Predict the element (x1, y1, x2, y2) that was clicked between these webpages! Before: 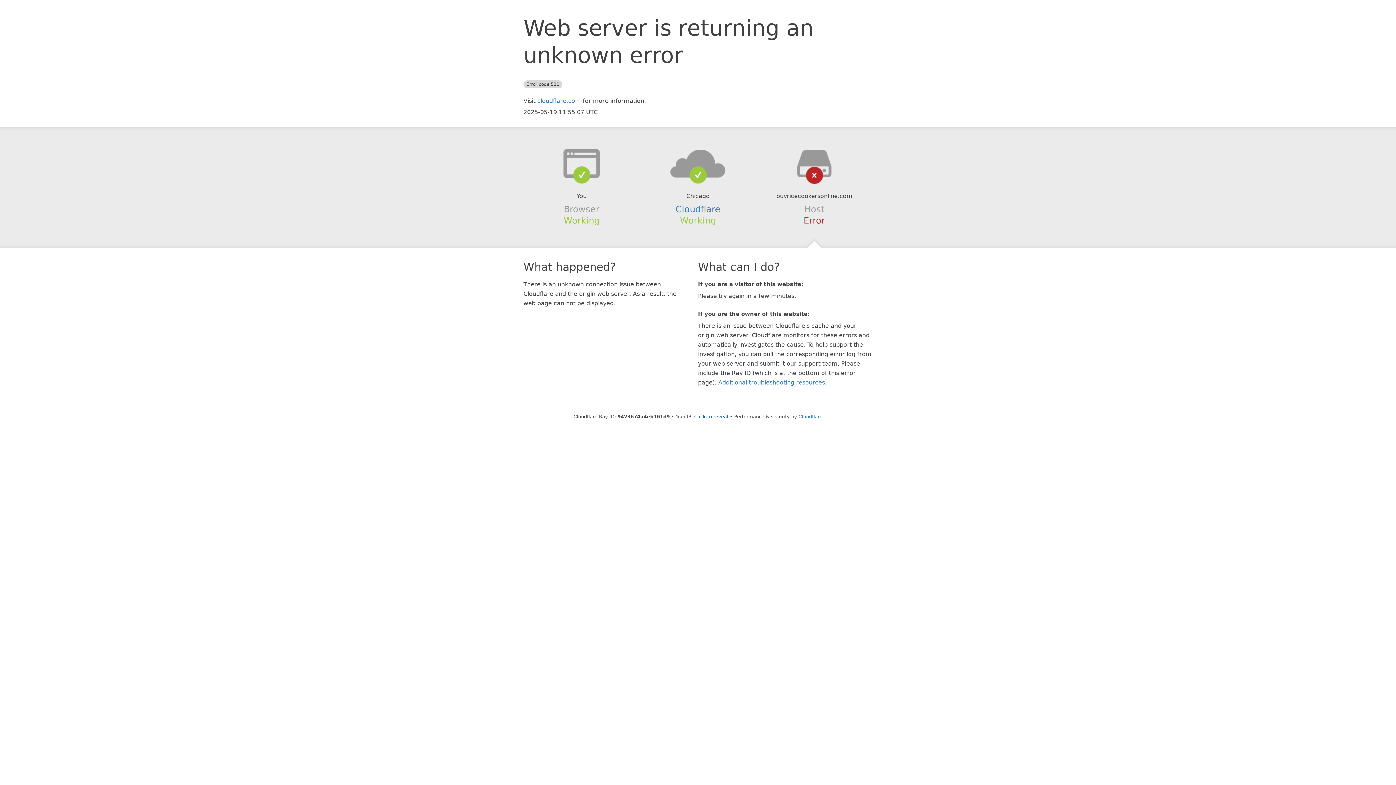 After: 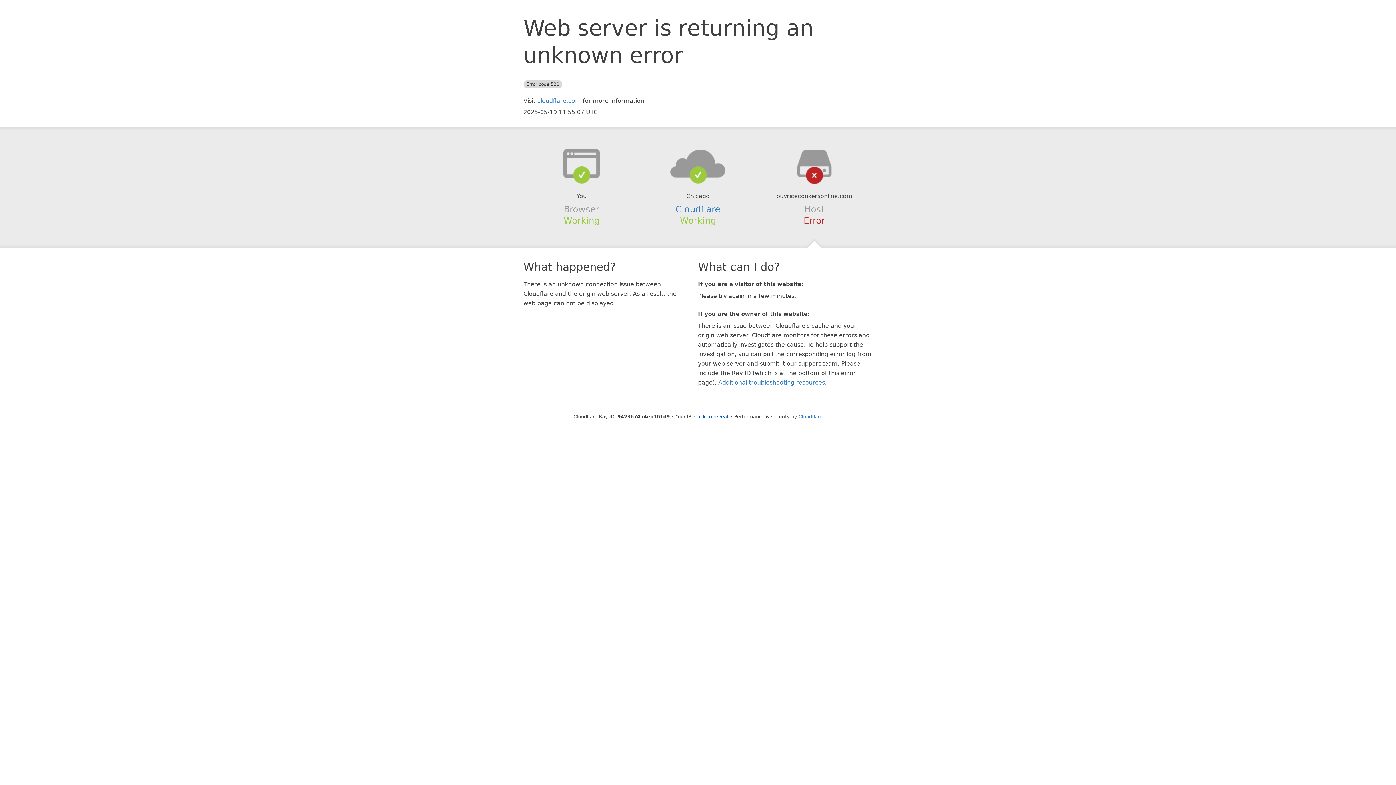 Action: bbox: (639, 148, 756, 178)